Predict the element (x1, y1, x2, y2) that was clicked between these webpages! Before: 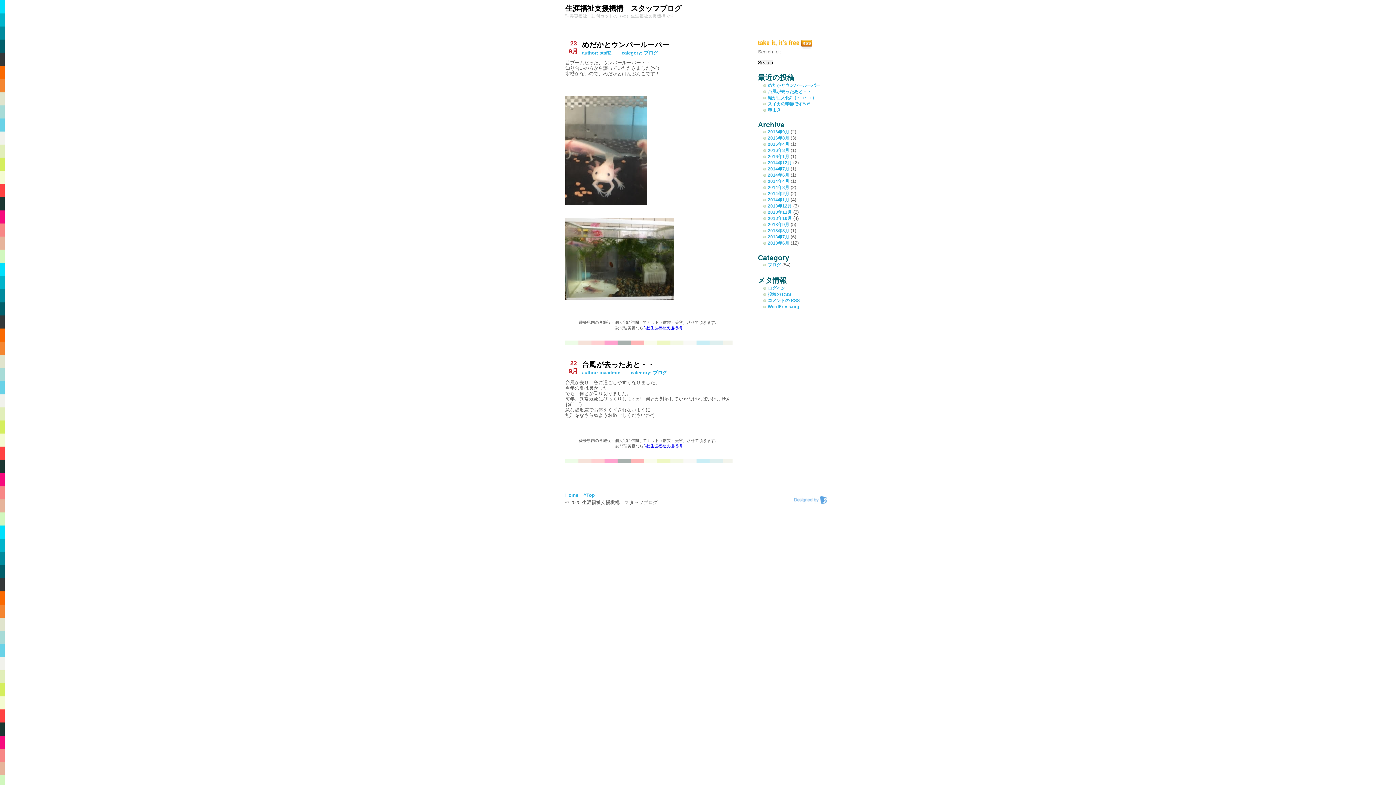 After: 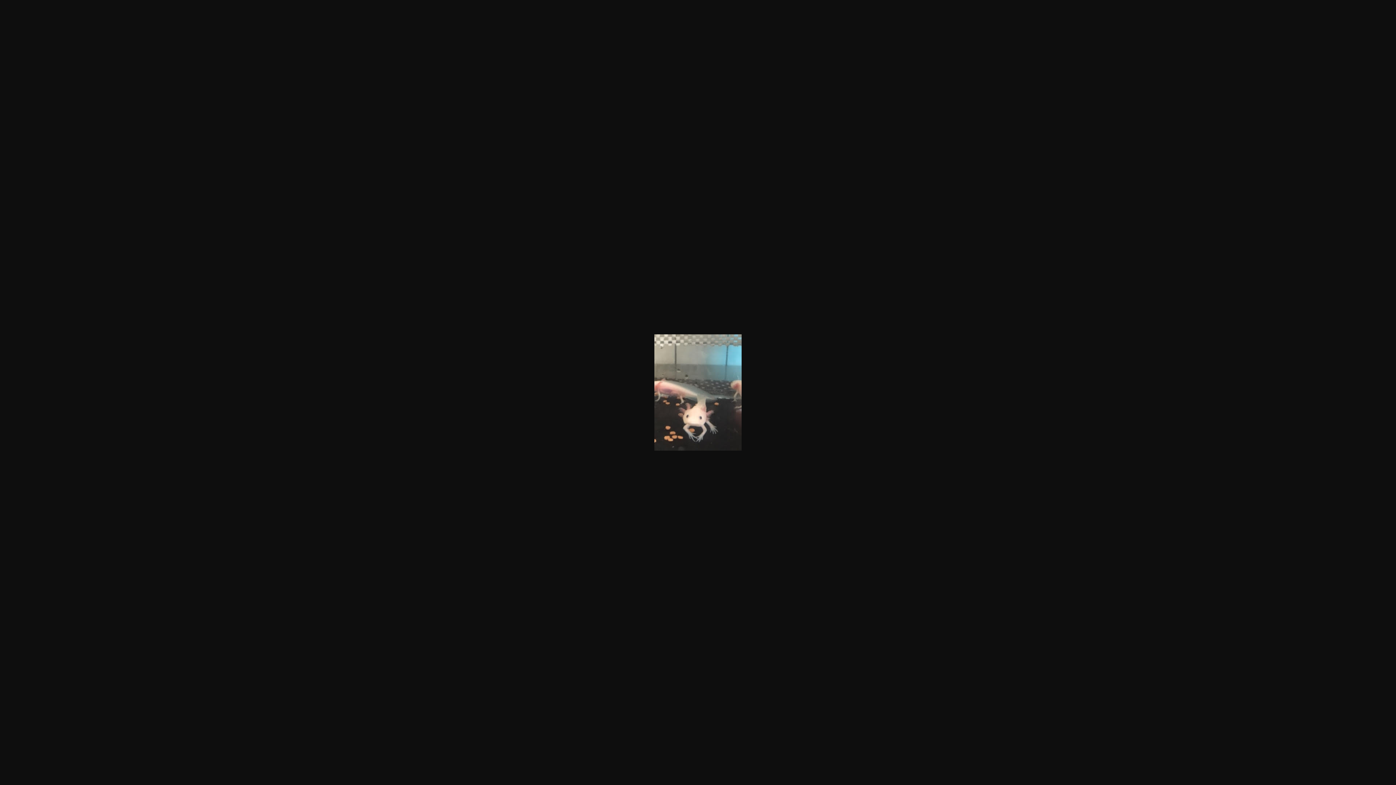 Action: bbox: (565, 201, 647, 206)